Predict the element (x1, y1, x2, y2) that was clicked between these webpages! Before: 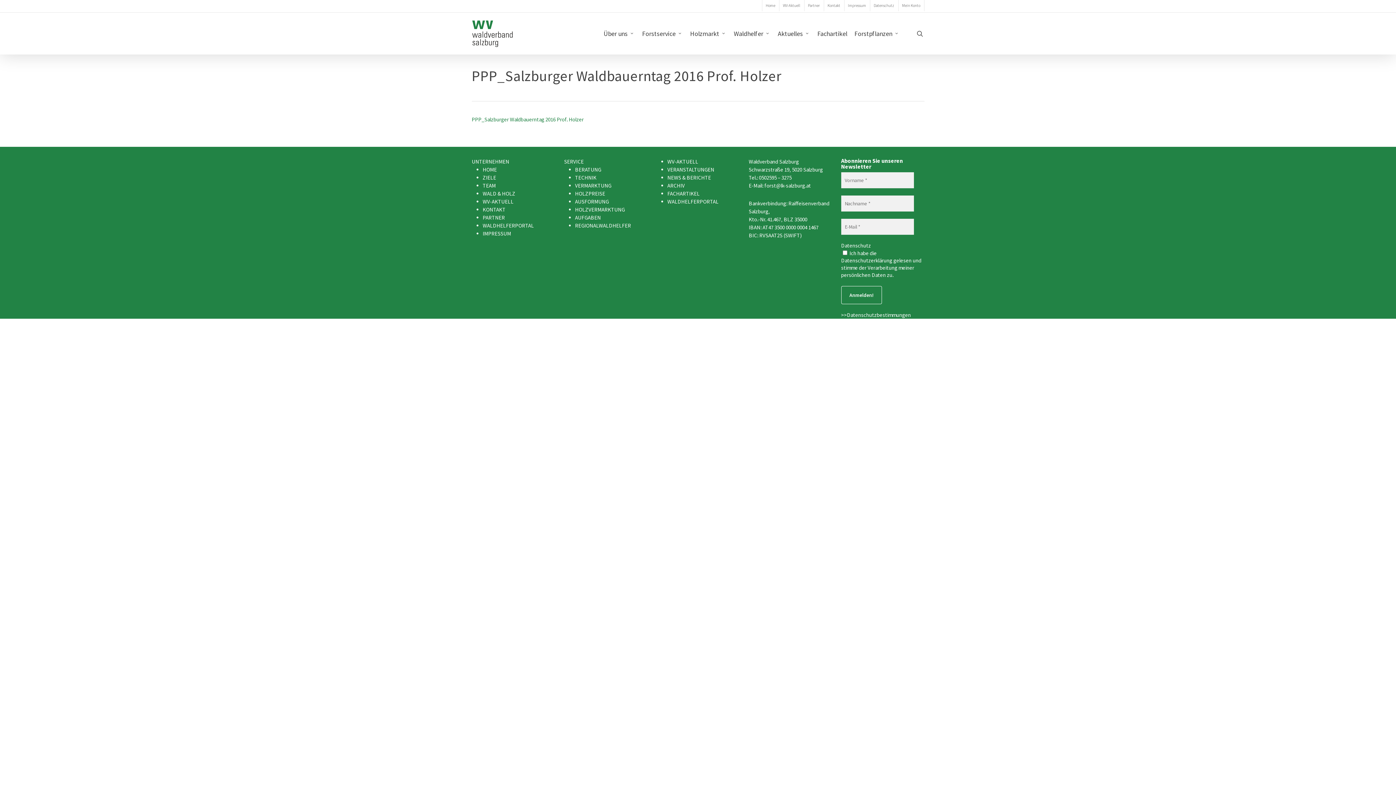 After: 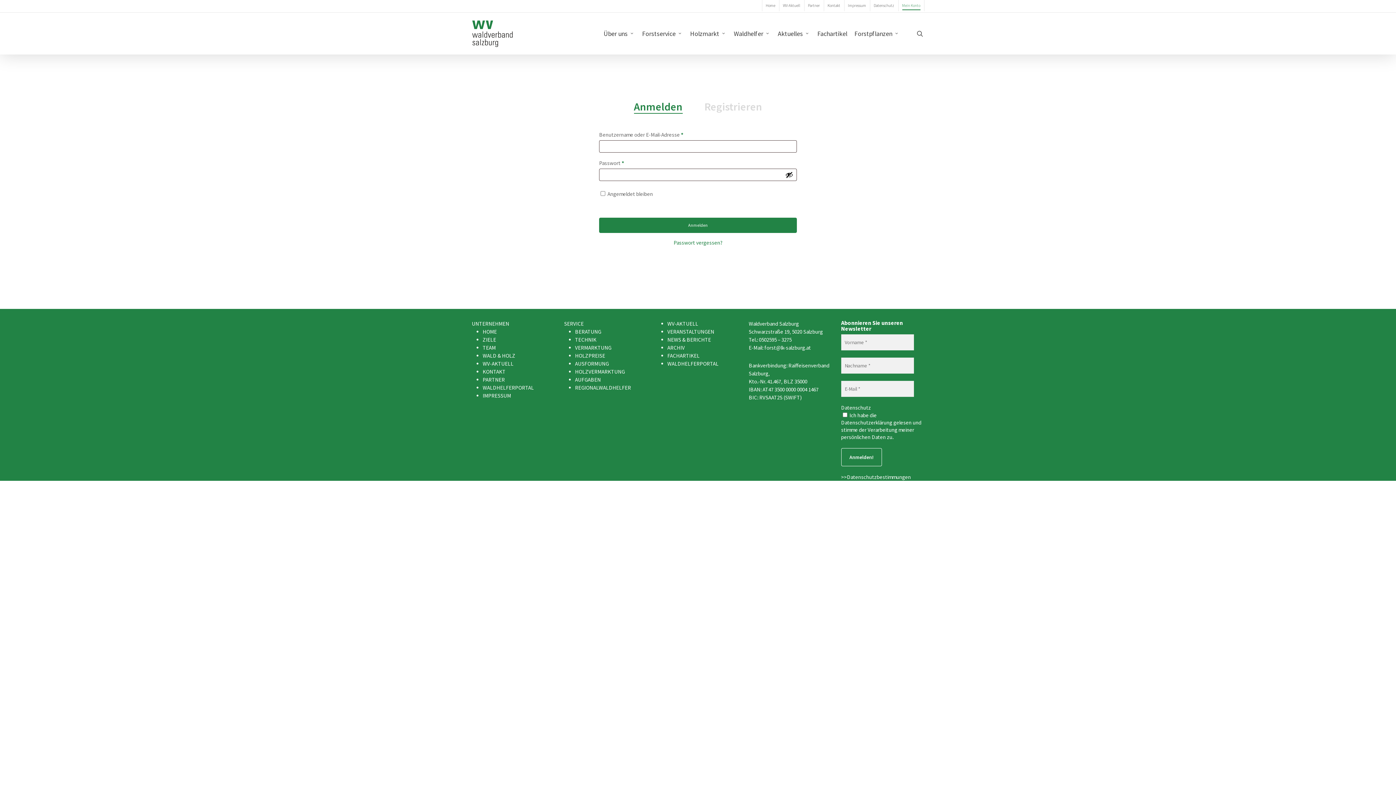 Action: bbox: (898, 0, 924, 11) label: Mein Konto